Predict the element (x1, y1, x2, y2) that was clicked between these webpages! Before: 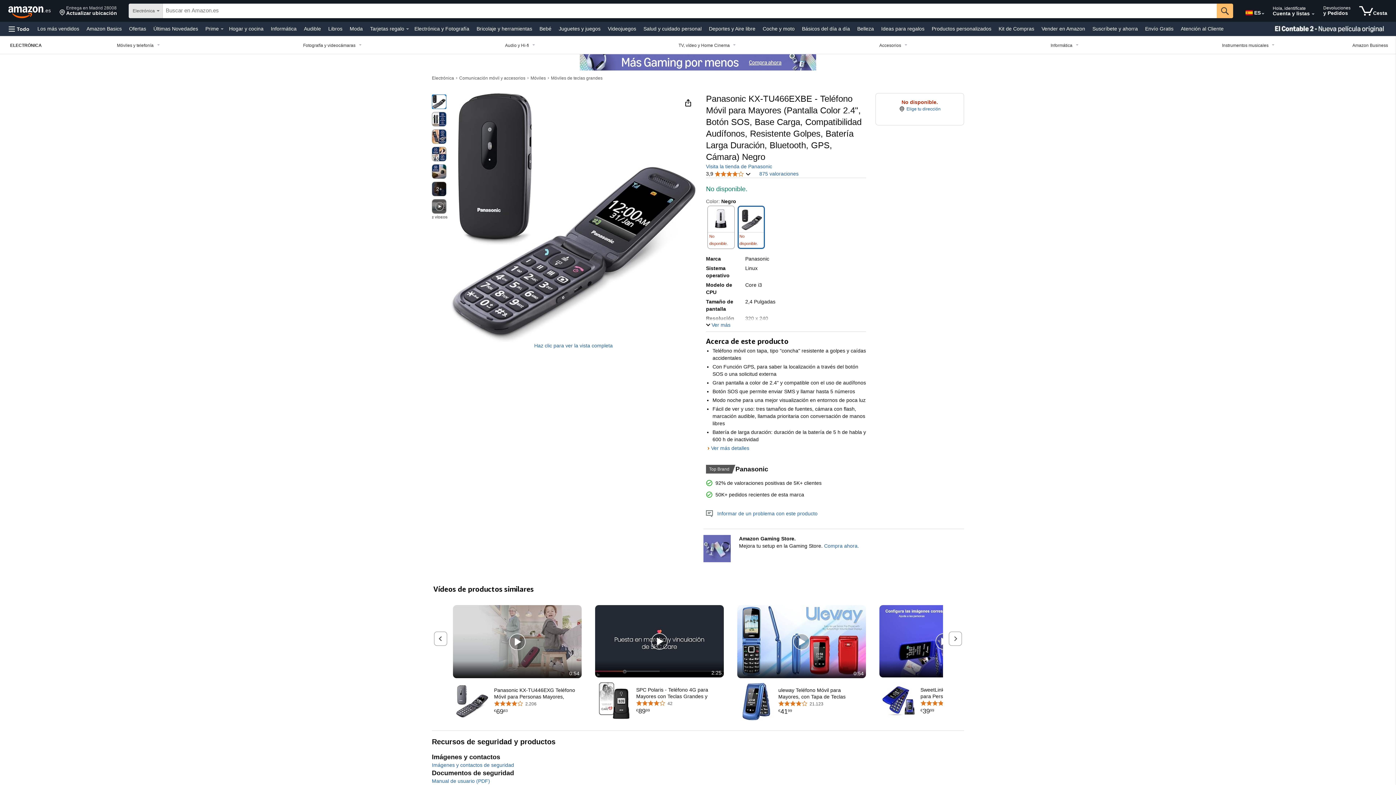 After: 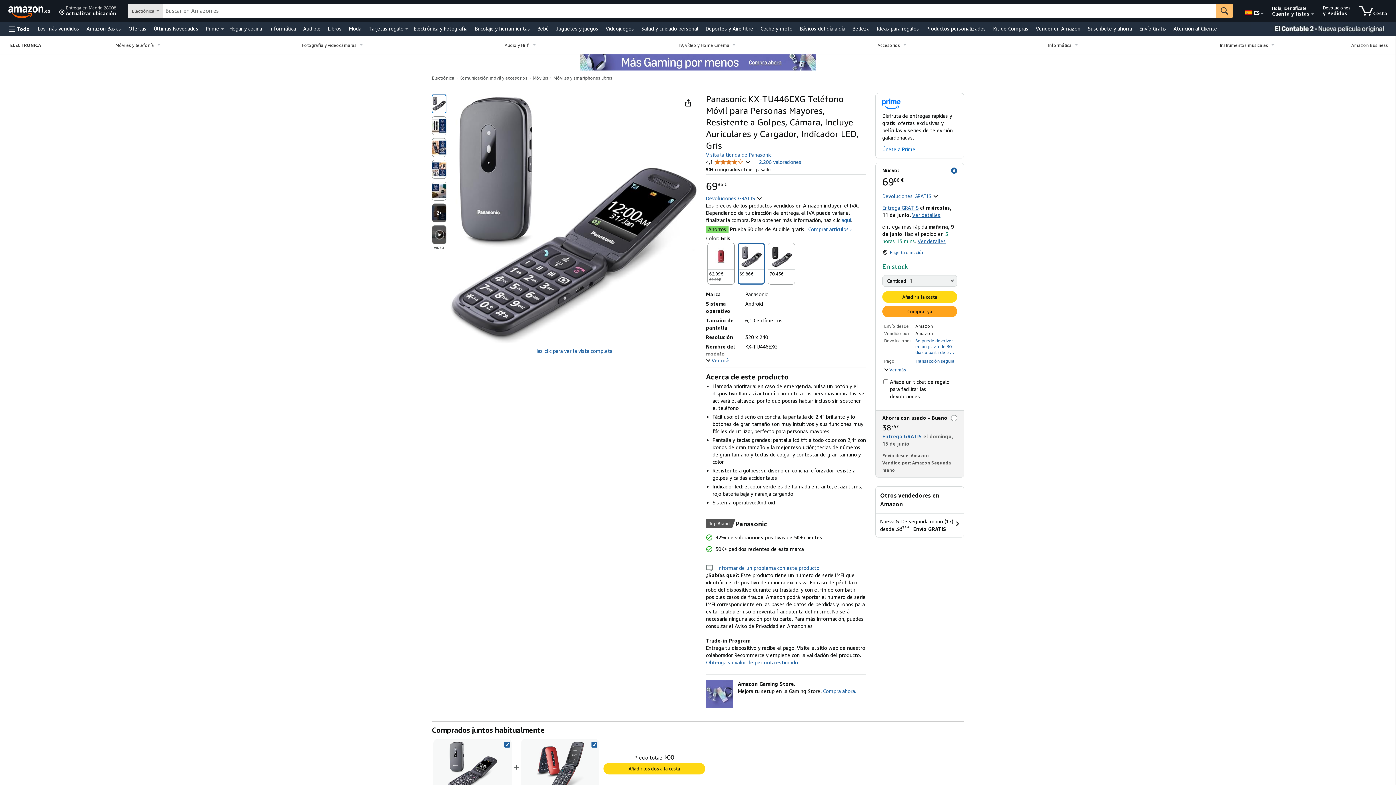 Action: bbox: (491, 680, 581, 723) label: Panasonic KX-TU446EXG Teléfono Móvil para Personas Mayores, Resistente a Golpes, Cámara, Incluye Auriculares y Cargador, Indicador LED, Gris
2.206
€69,83
€69
,
83